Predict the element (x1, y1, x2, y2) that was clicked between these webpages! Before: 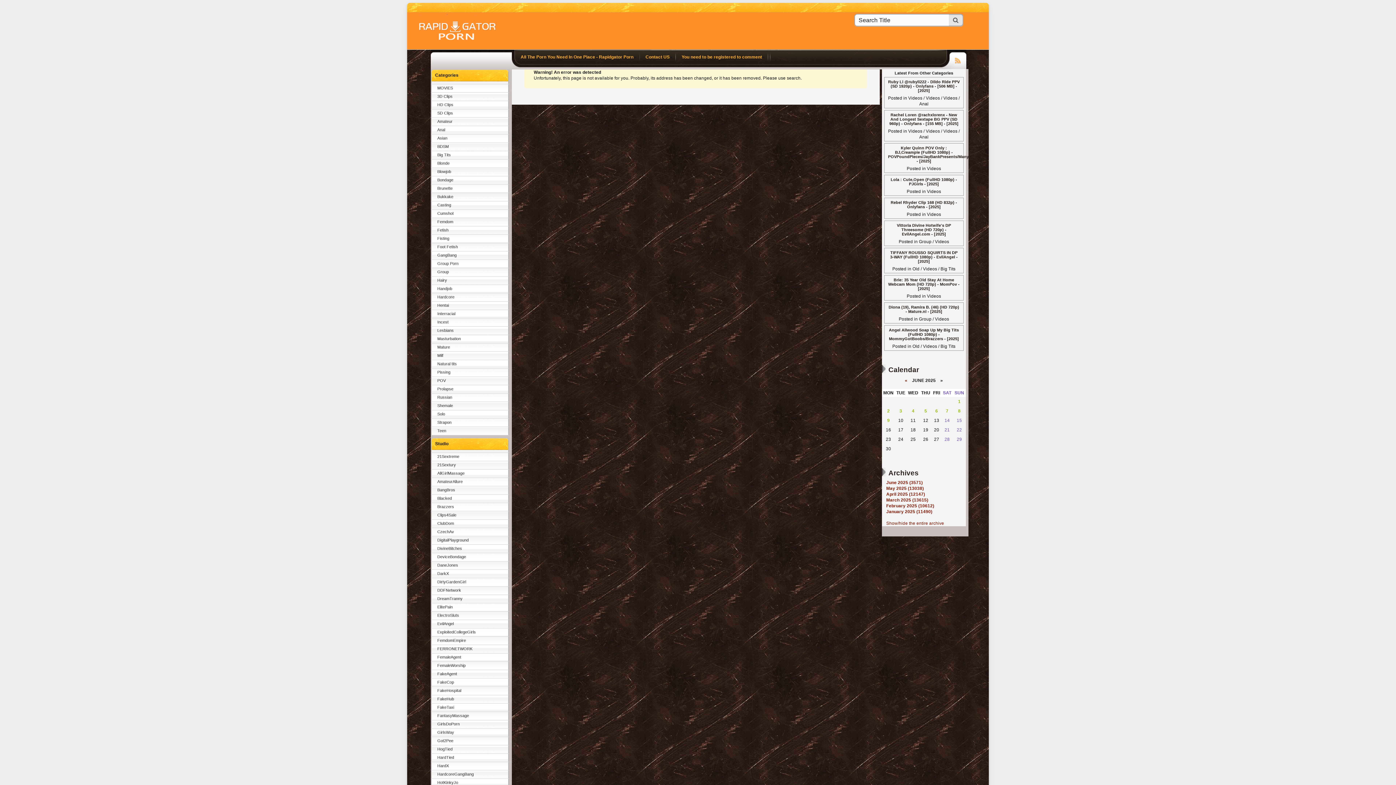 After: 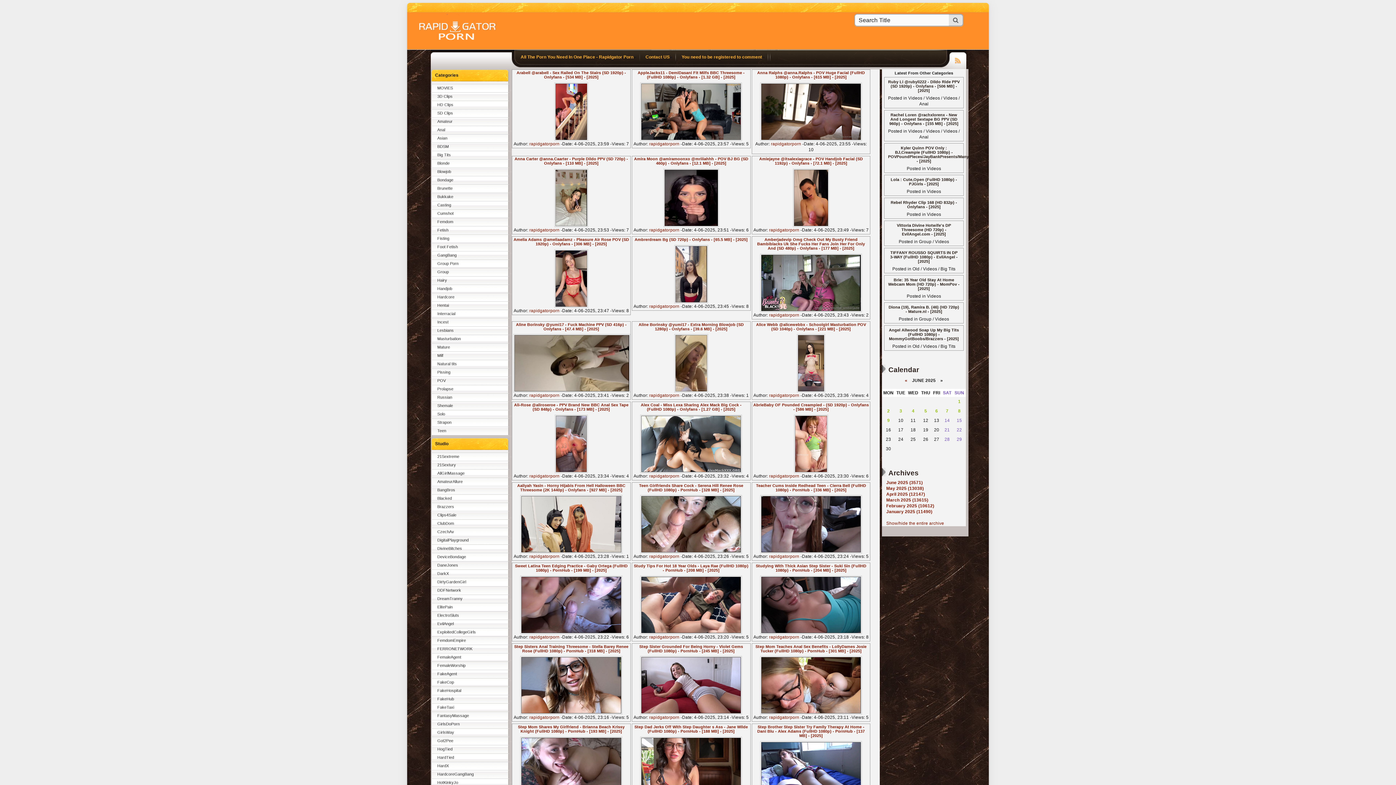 Action: label: 4 bbox: (912, 408, 914, 413)